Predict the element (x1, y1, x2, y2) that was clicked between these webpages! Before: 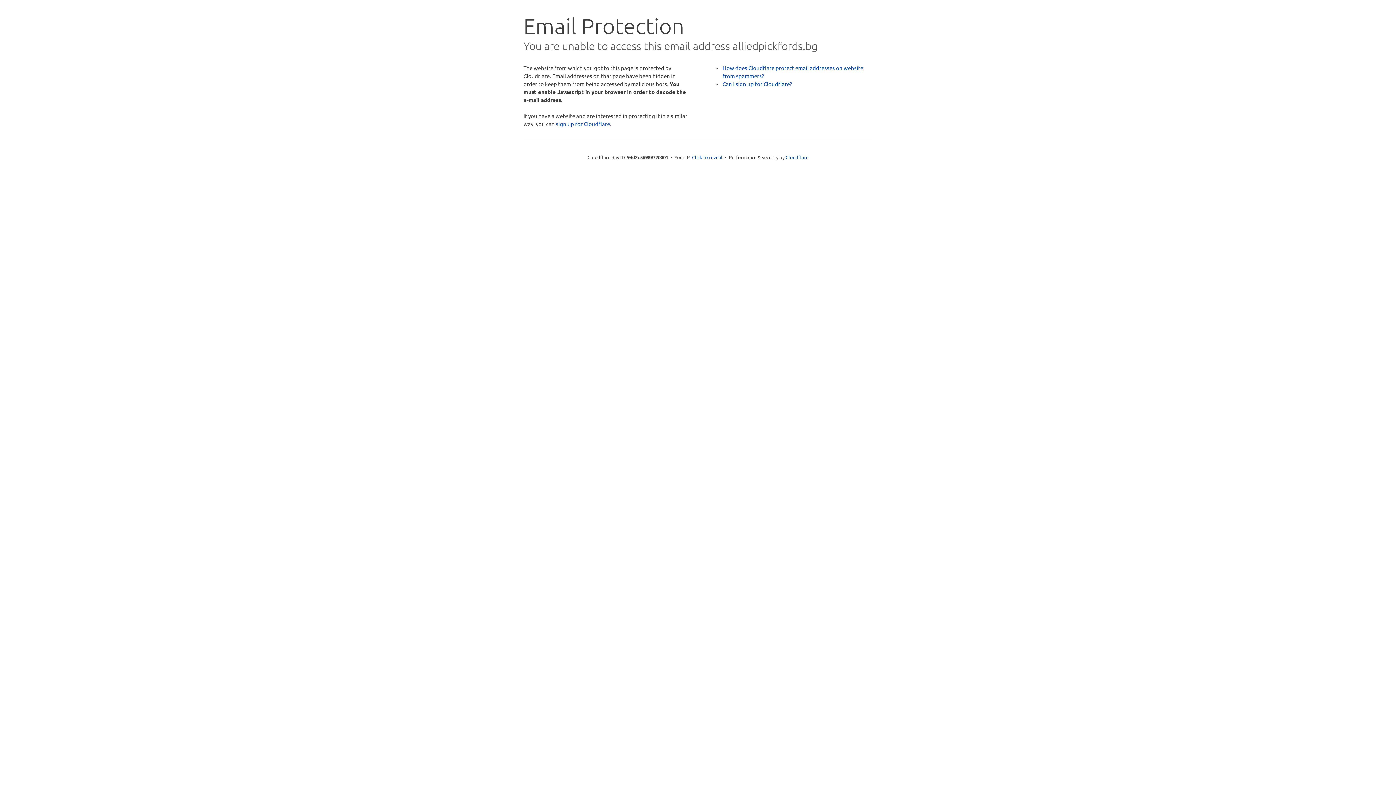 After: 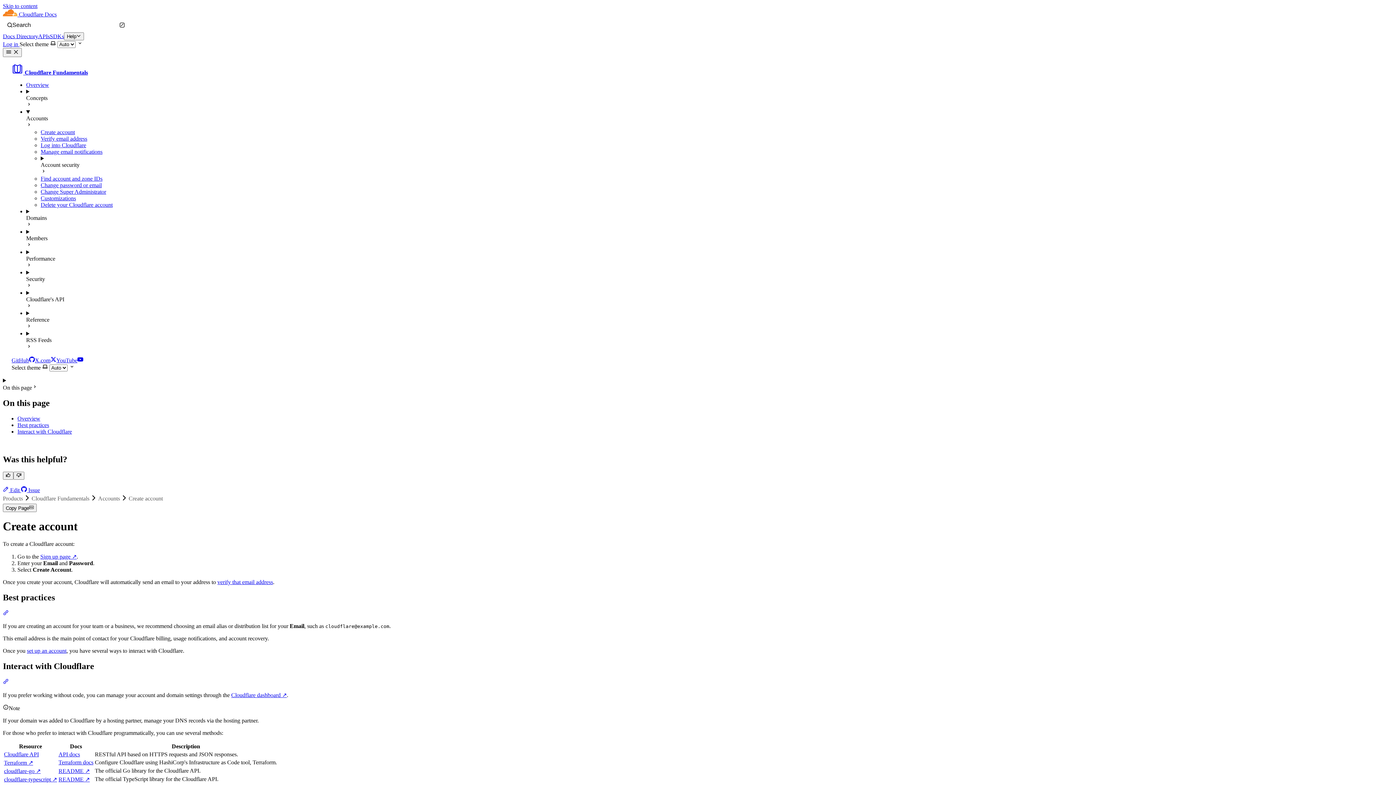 Action: label: Can I sign up for Cloudflare? bbox: (722, 80, 792, 87)